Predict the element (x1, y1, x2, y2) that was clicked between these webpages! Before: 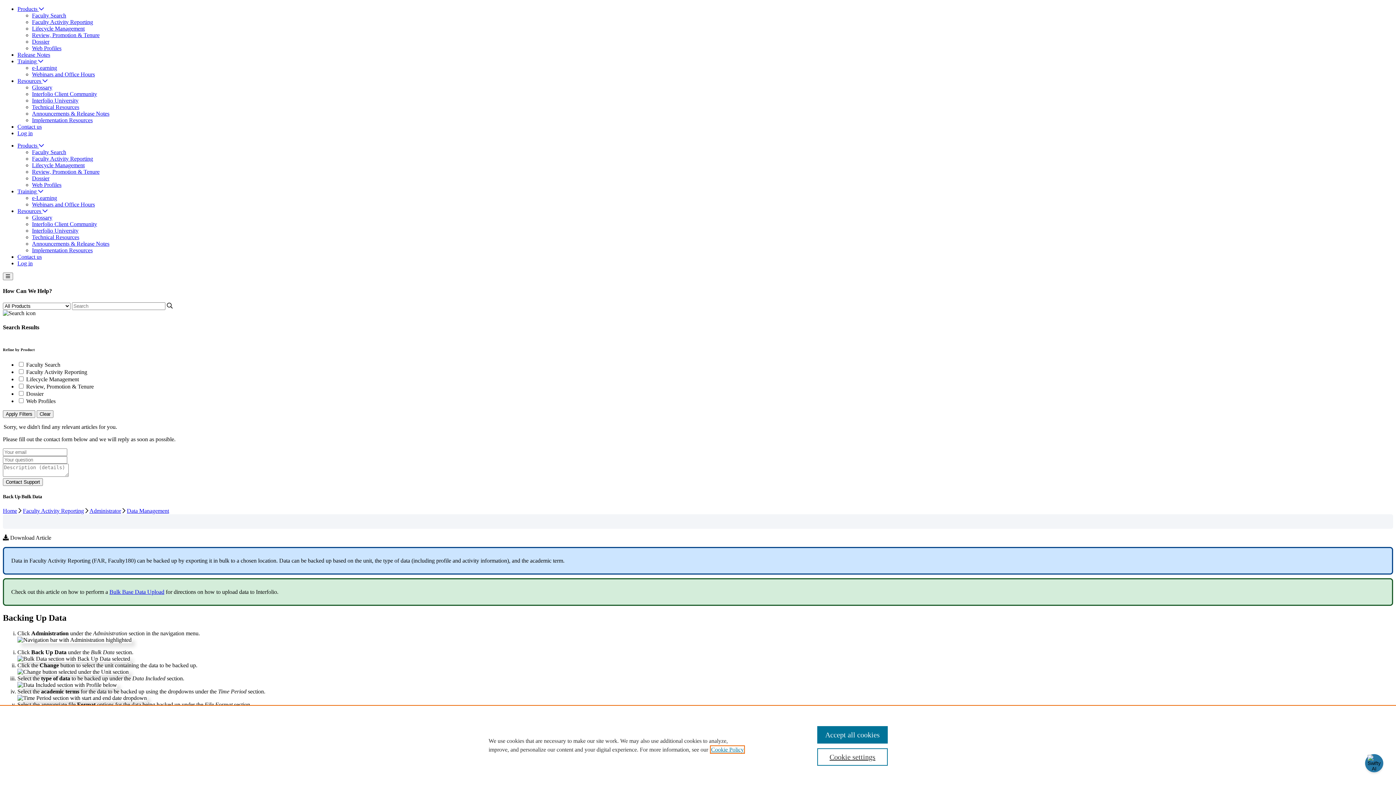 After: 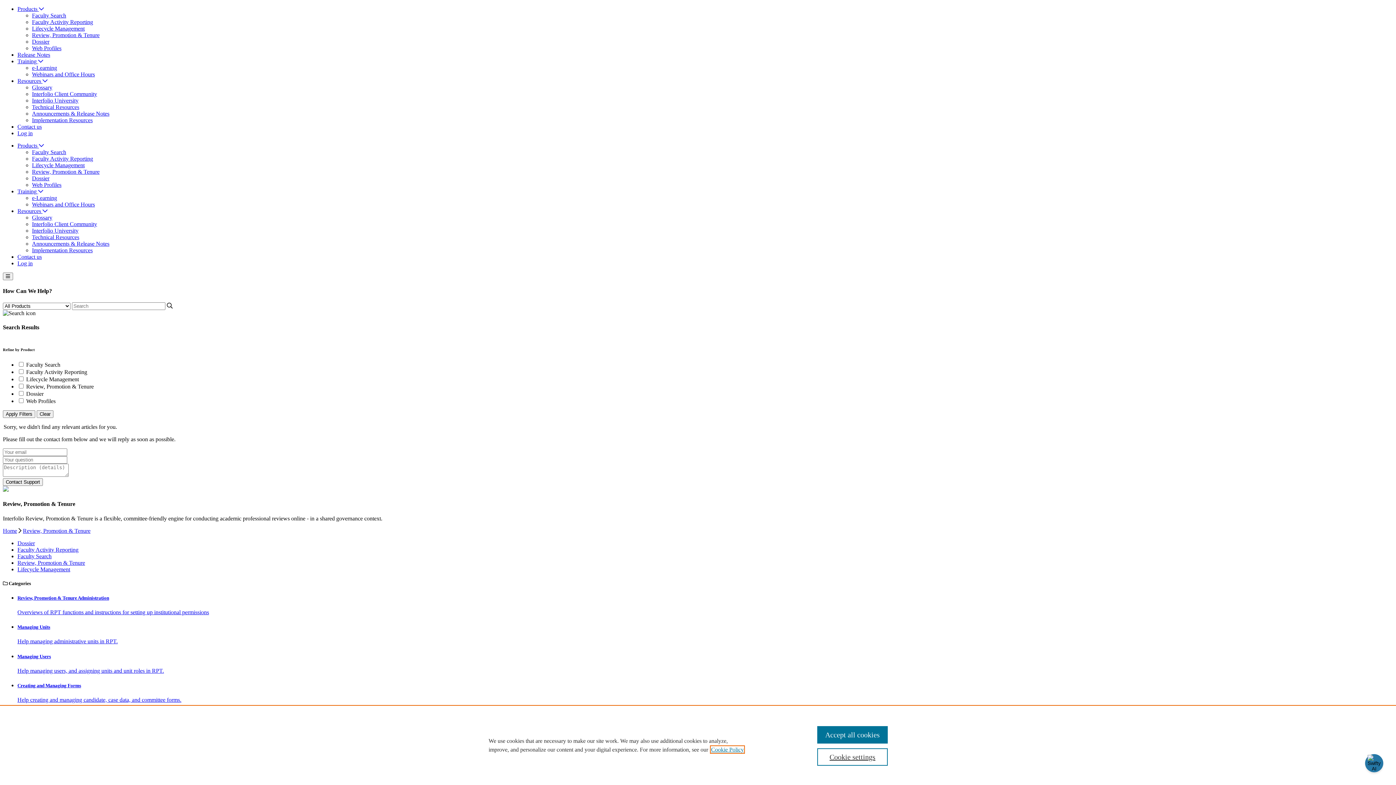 Action: label: Review, Promotion & Tenure bbox: (32, 32, 99, 38)